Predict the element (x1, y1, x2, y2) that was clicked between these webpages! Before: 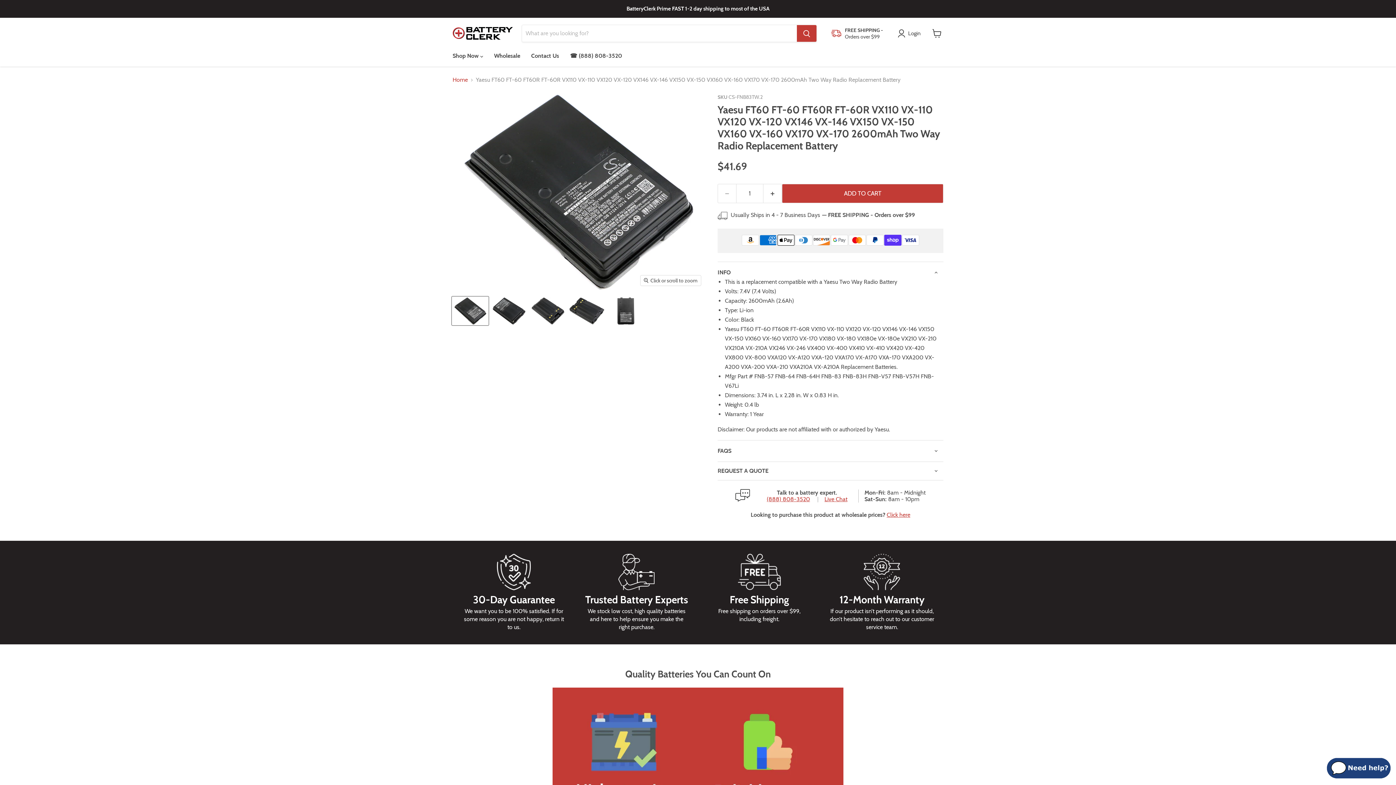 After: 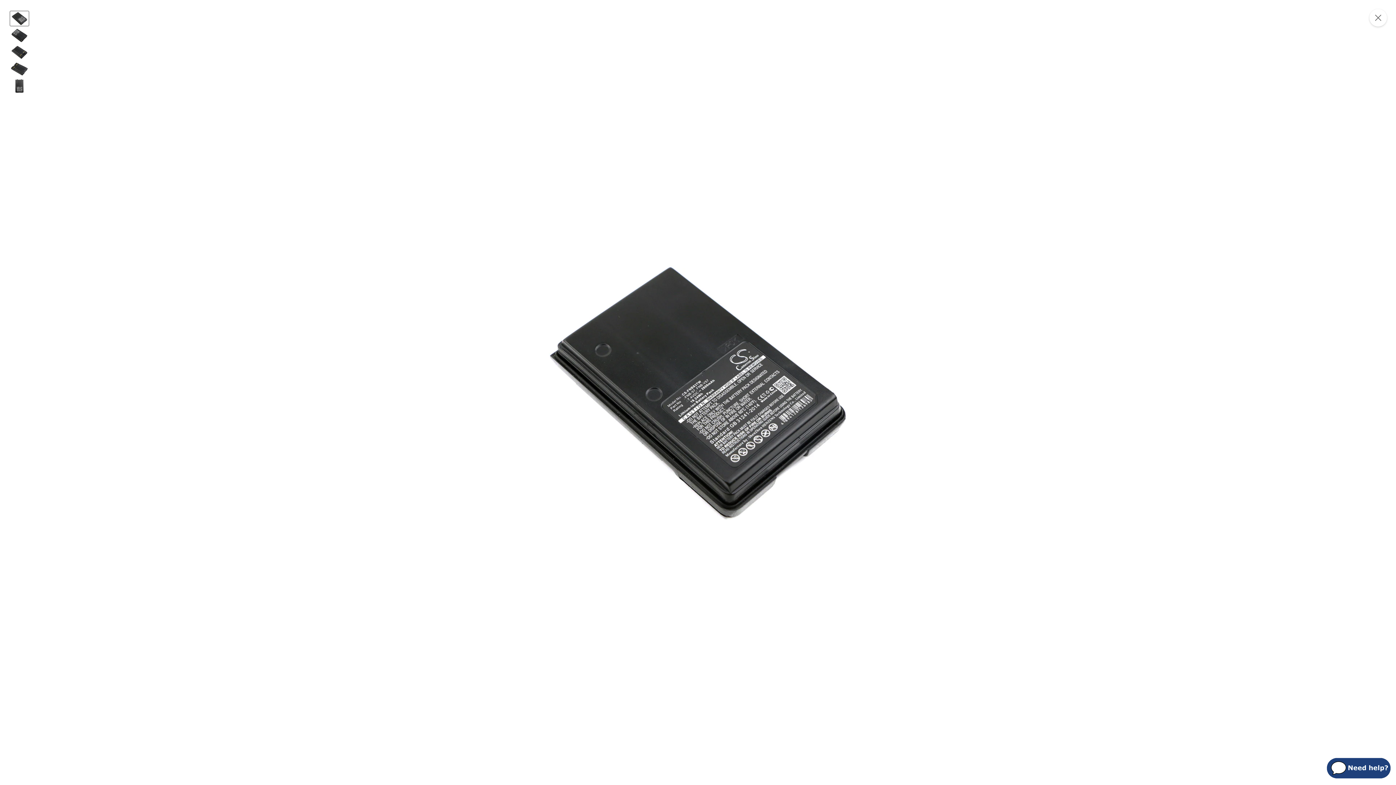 Action: label: Click or scroll to zoom bbox: (640, 275, 701, 285)